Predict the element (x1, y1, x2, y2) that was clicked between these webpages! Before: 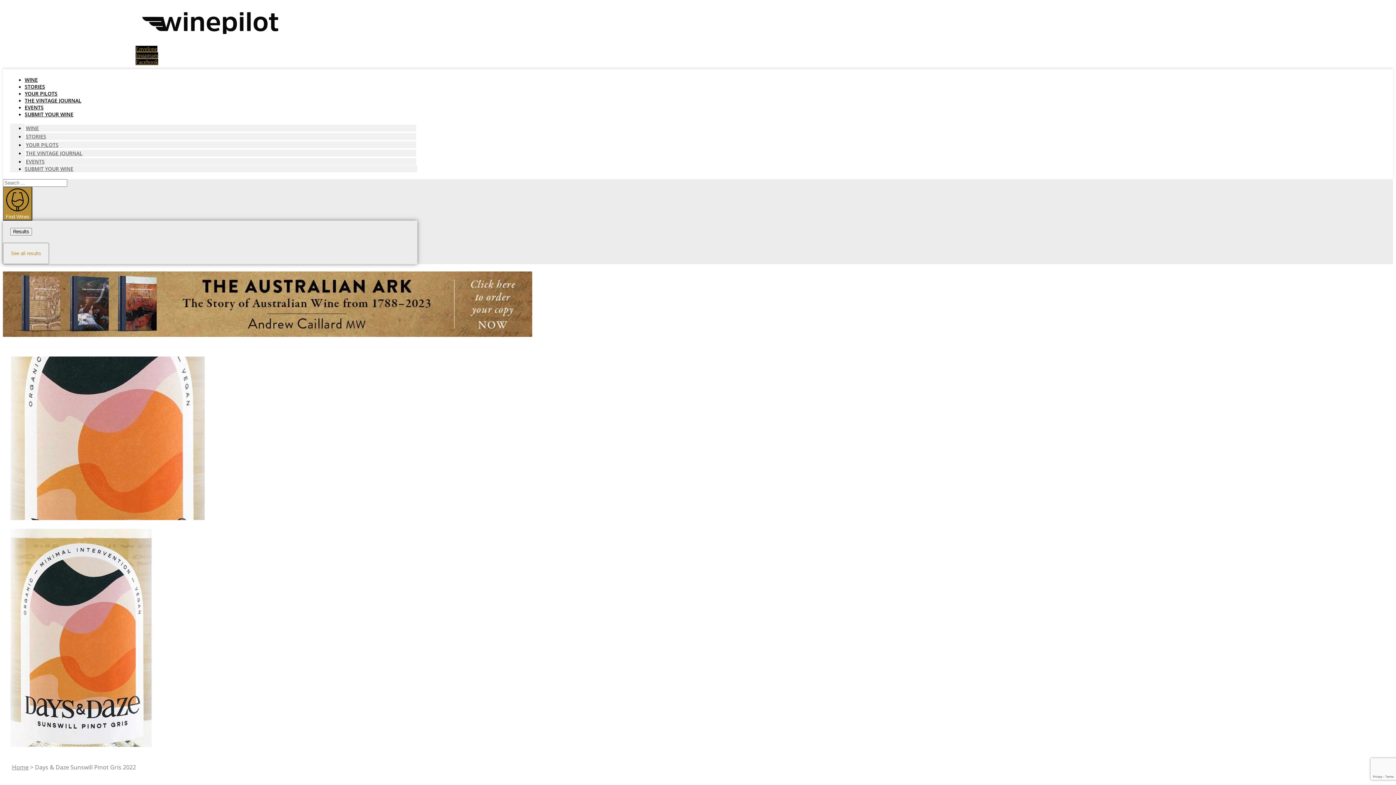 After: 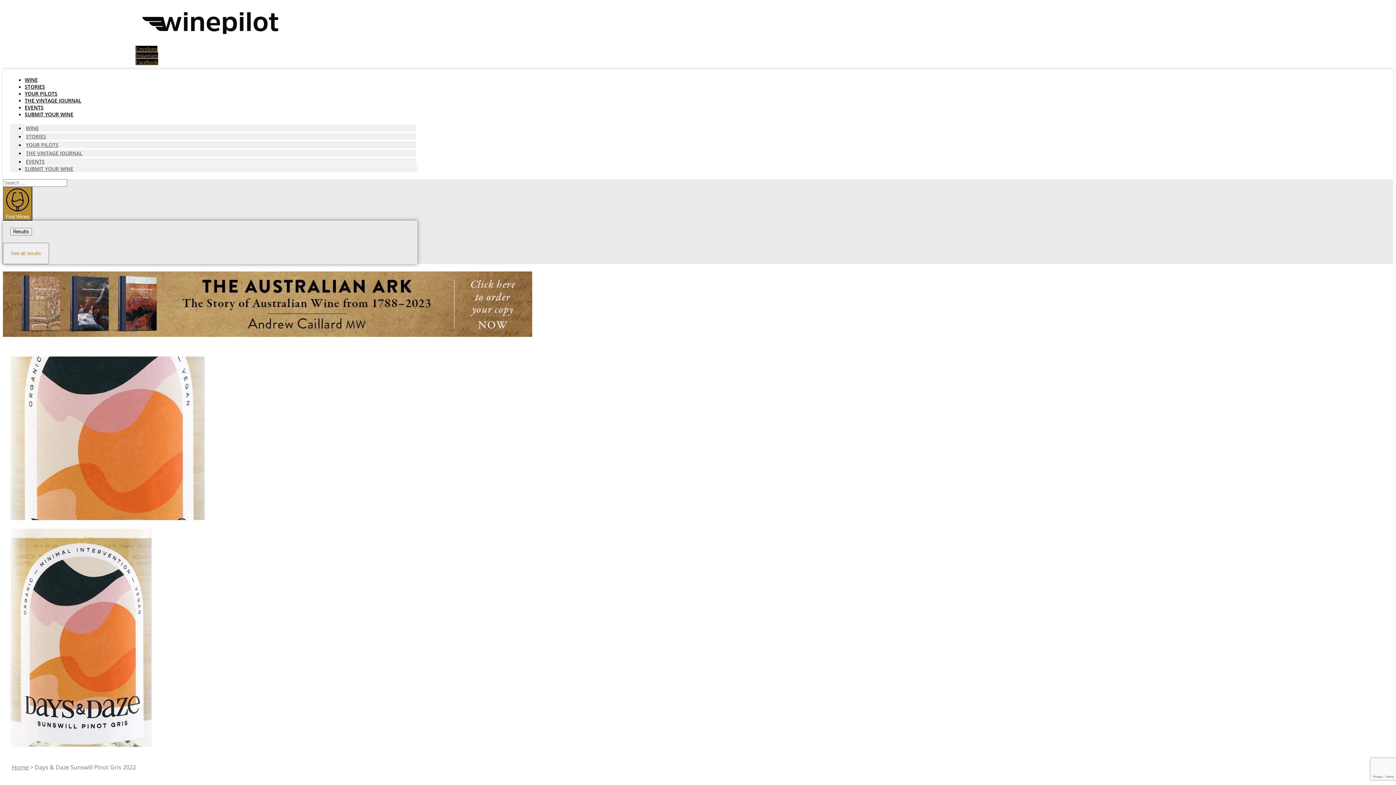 Action: label: Facebook bbox: (135, 58, 158, 65)